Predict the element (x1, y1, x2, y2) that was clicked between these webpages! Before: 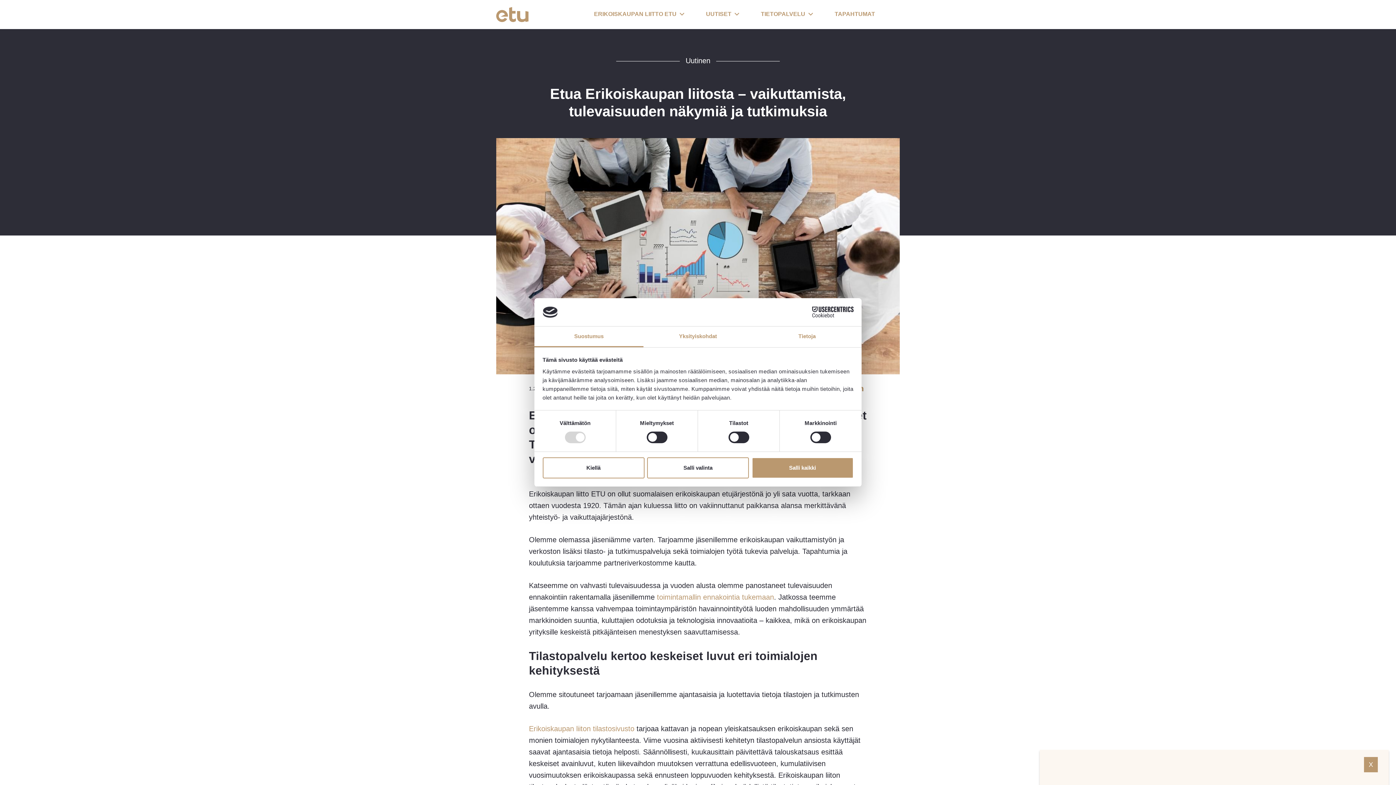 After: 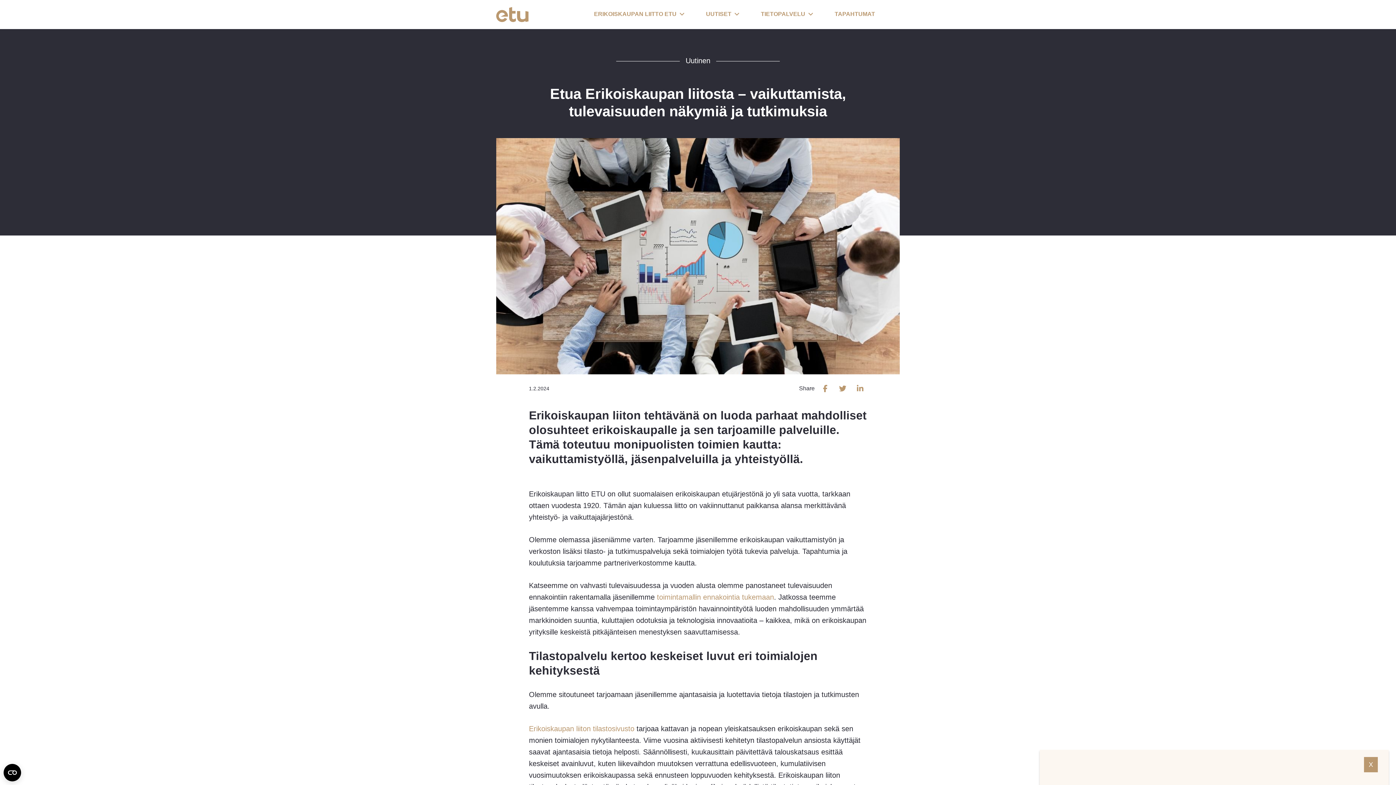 Action: bbox: (751, 457, 853, 478) label: Salli kaikki